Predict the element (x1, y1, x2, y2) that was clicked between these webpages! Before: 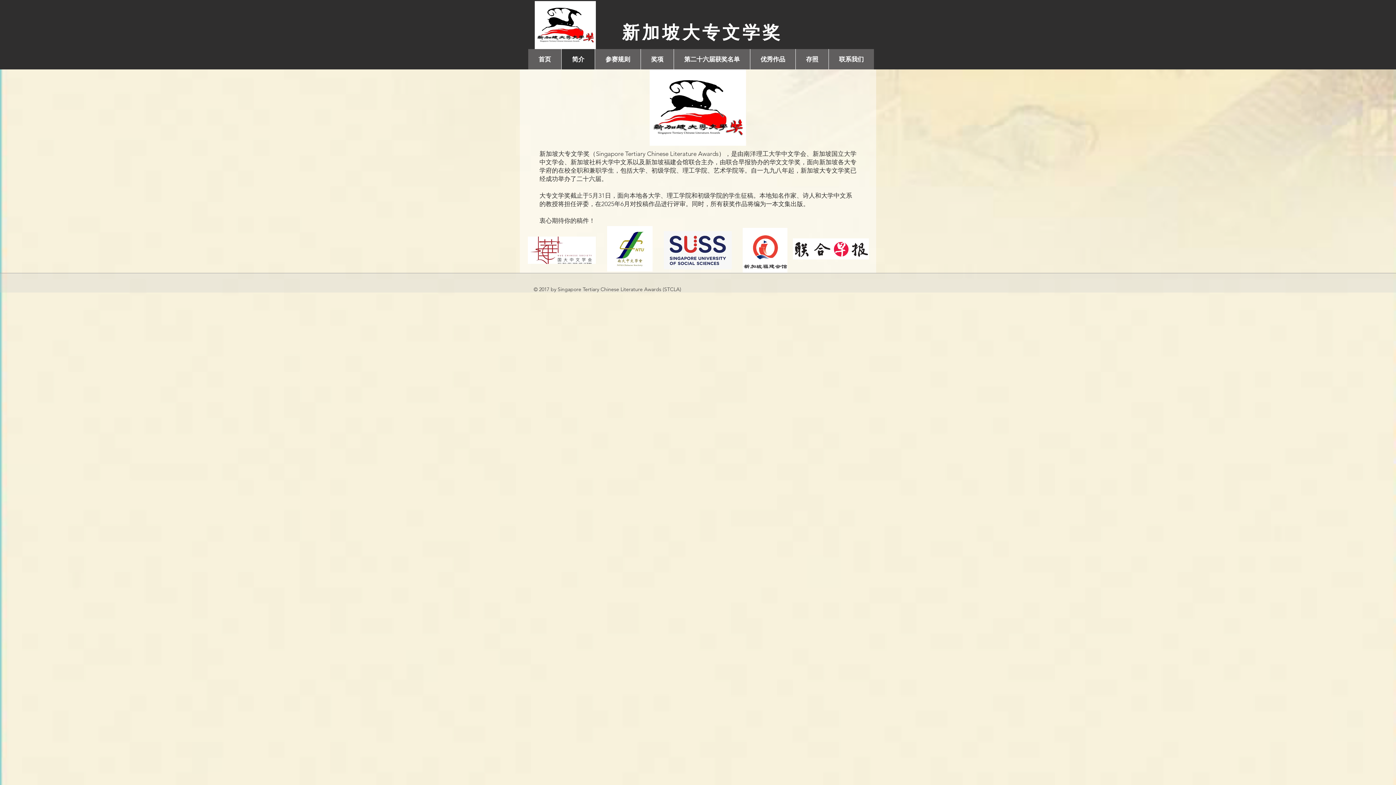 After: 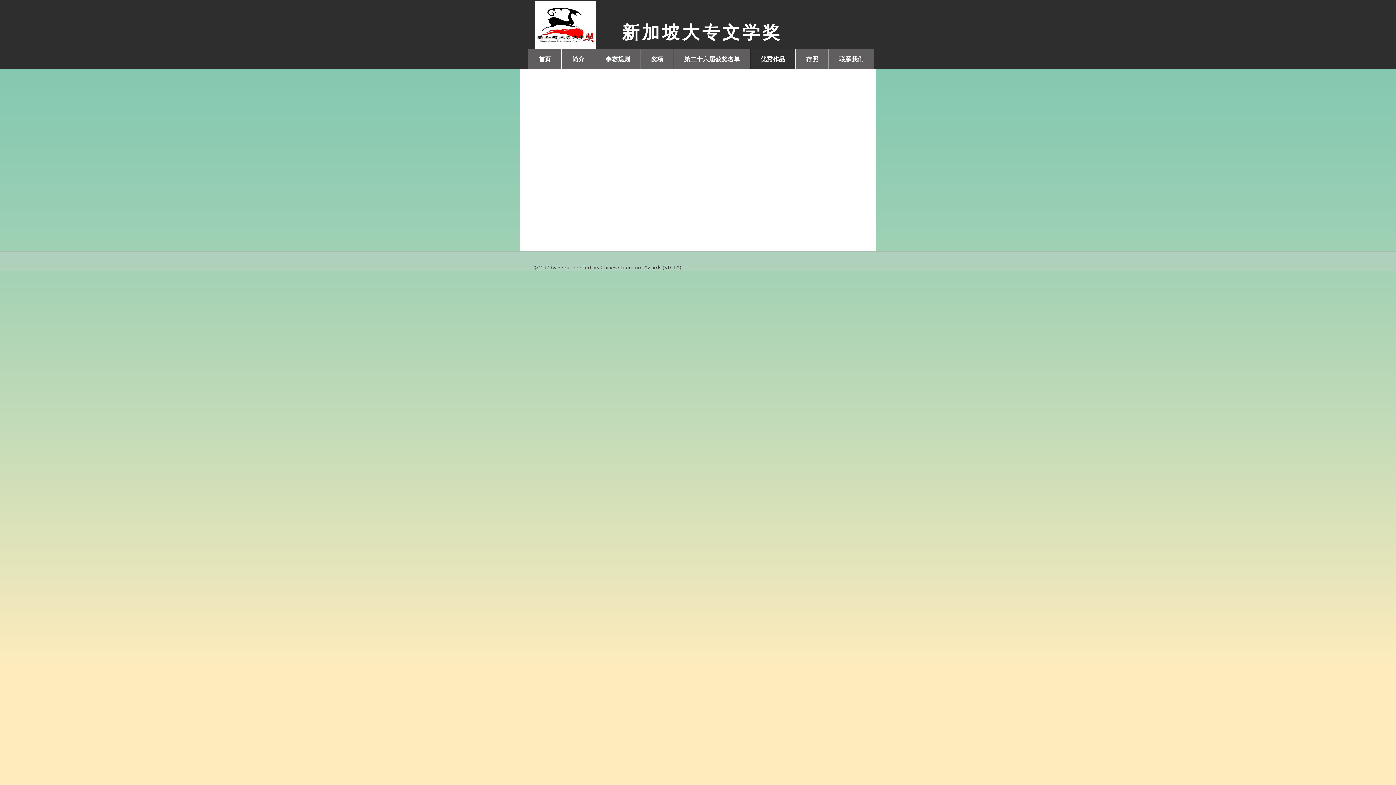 Action: bbox: (750, 49, 795, 69) label: 优秀作品